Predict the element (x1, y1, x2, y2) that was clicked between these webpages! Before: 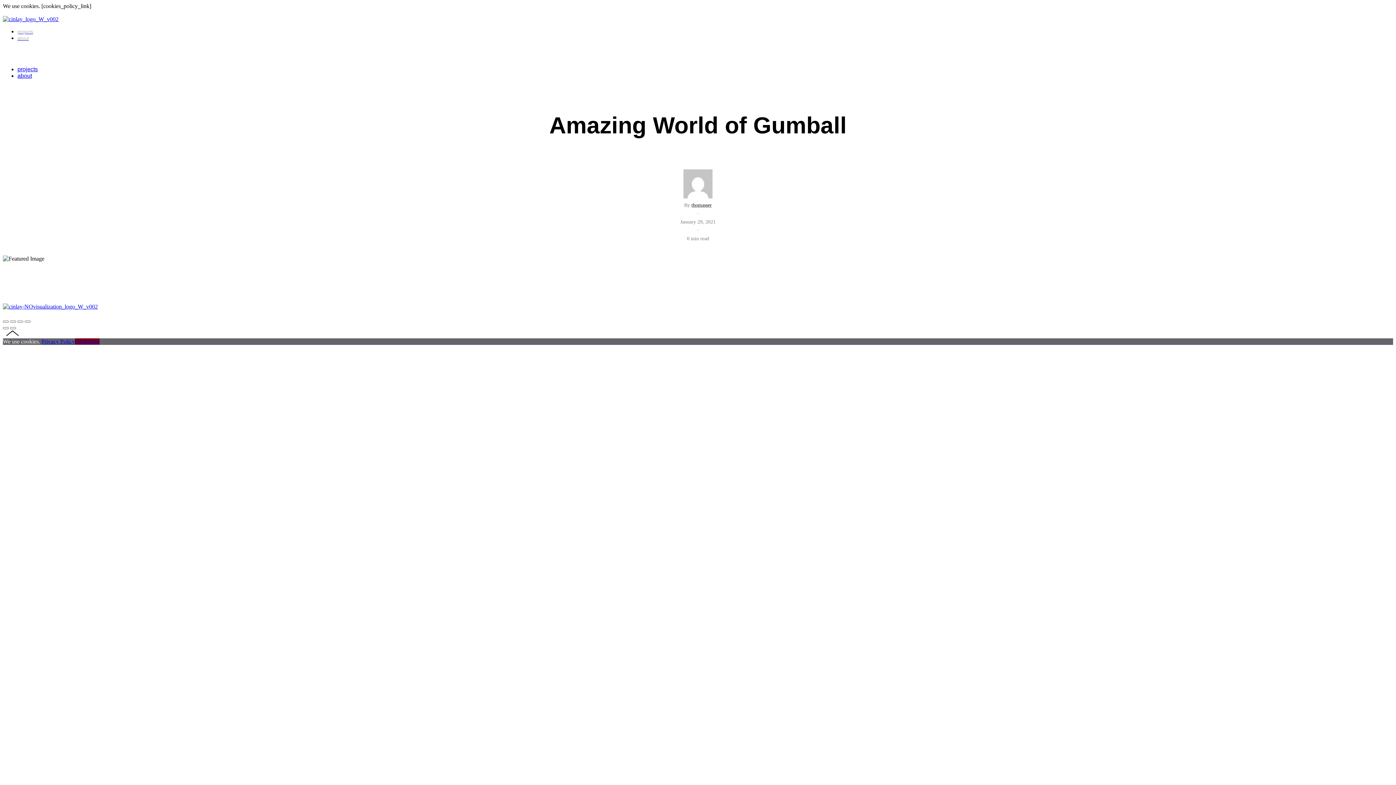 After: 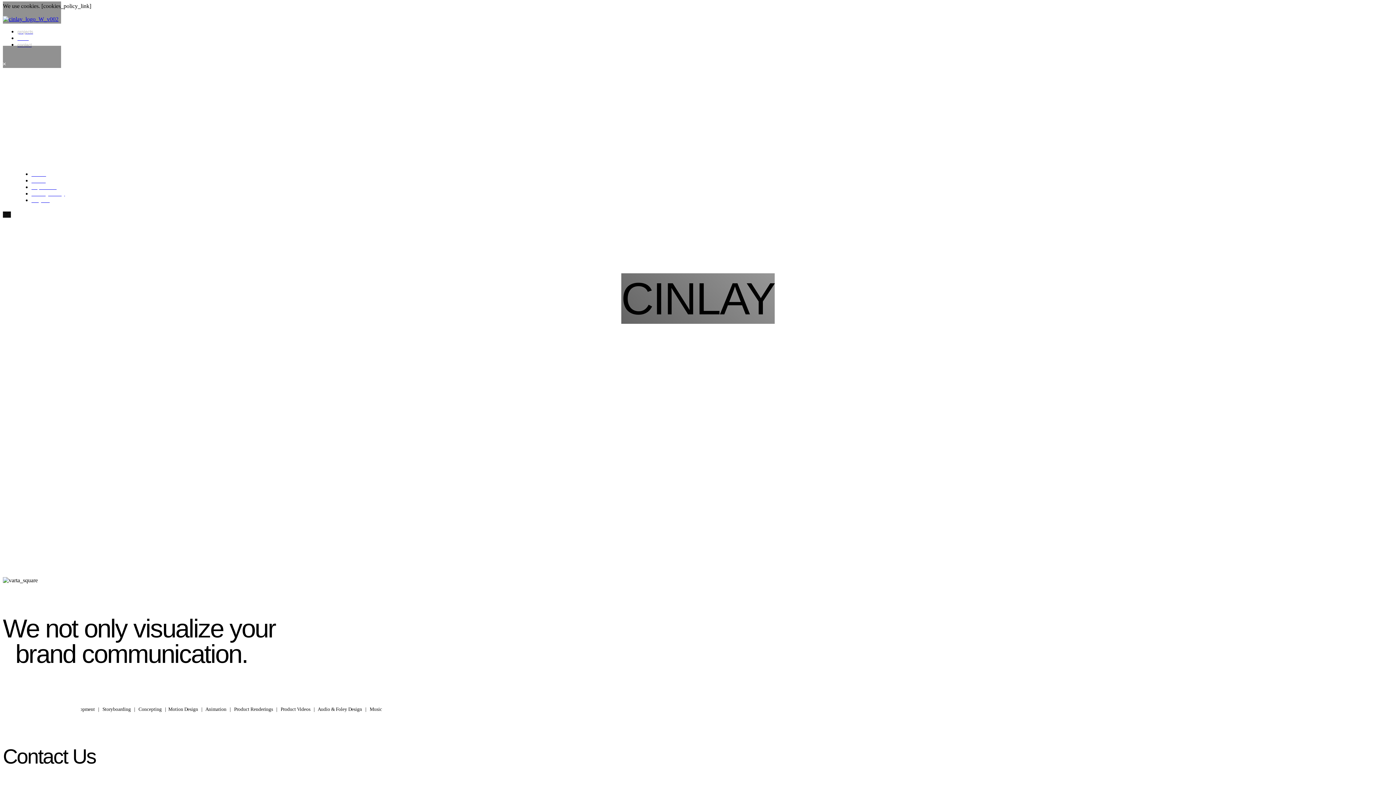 Action: label: about bbox: (17, 34, 28, 41)